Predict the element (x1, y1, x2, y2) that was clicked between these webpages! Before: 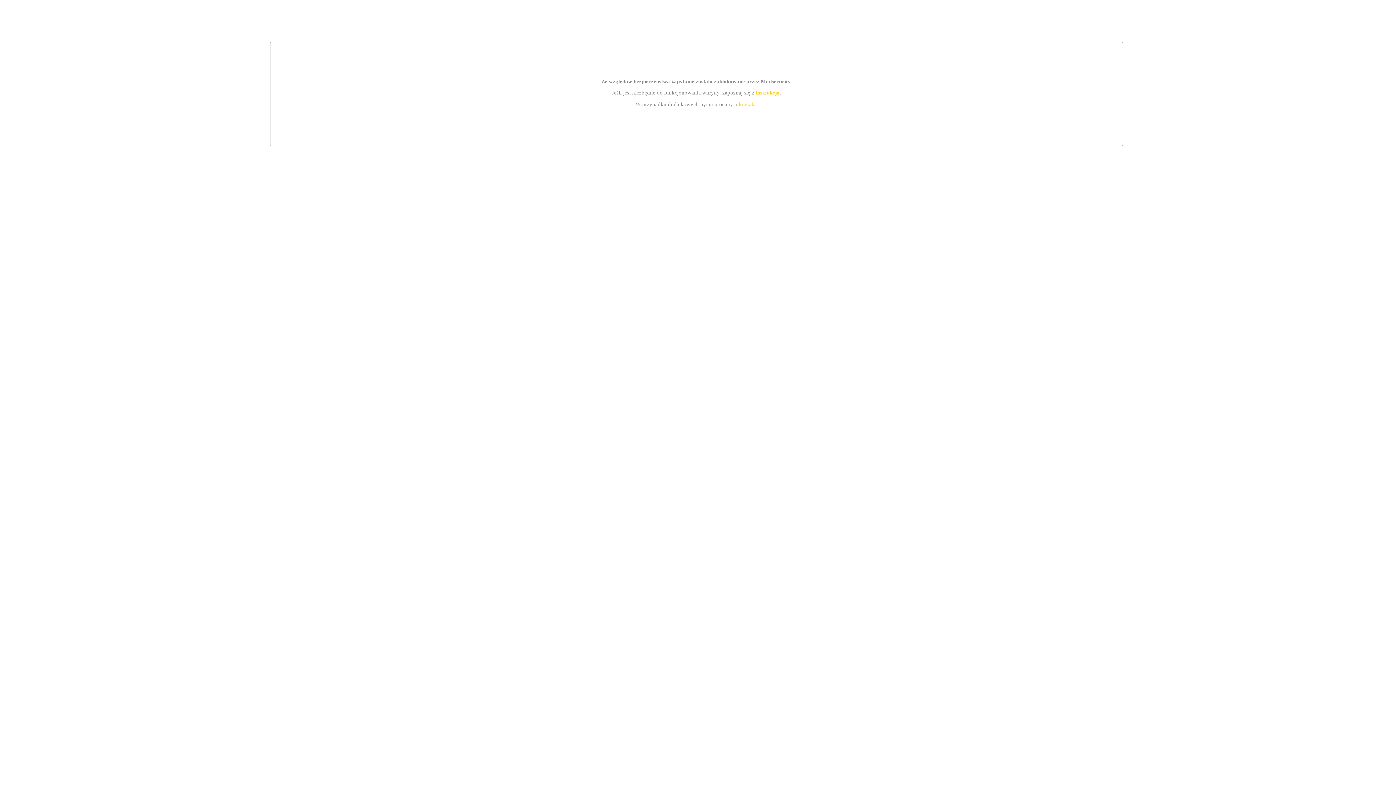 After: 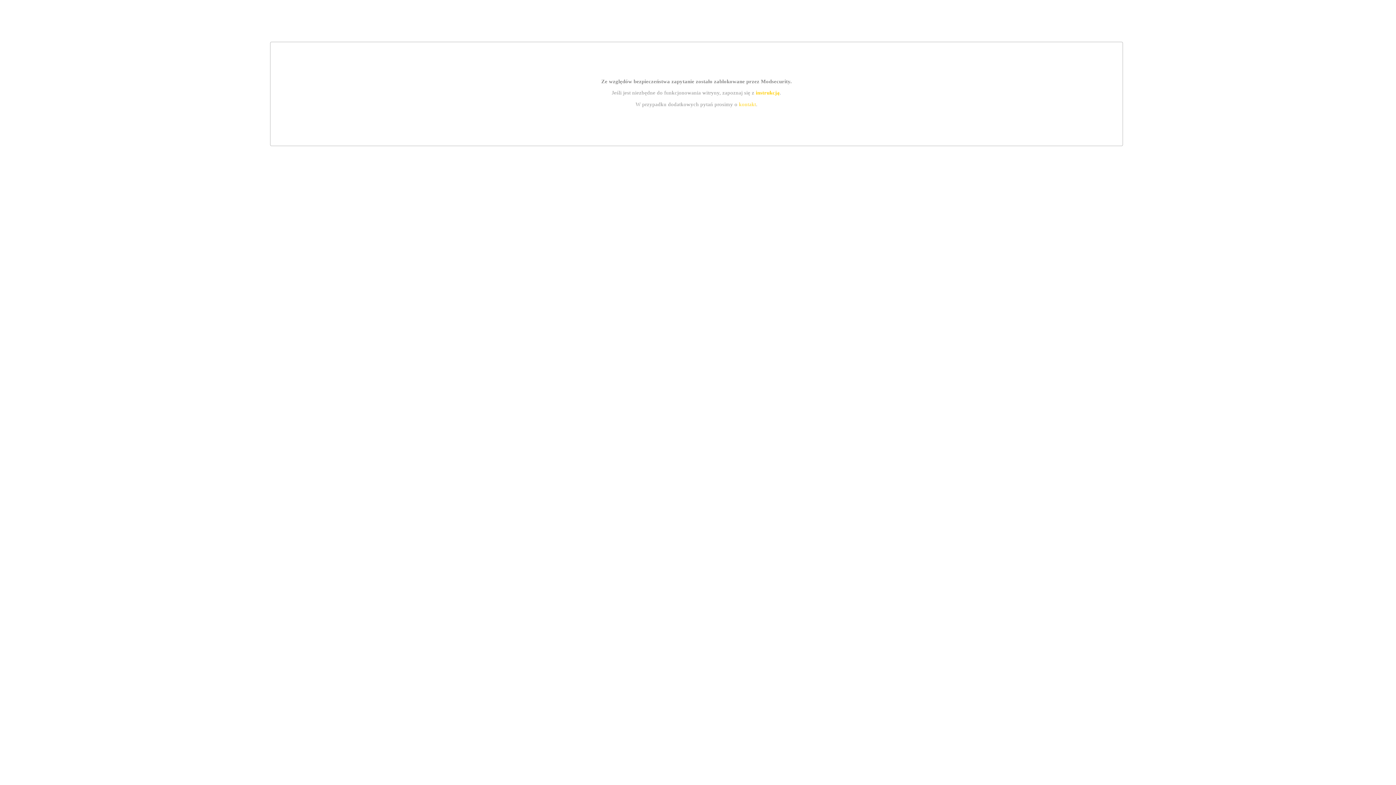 Action: label: instrukcją bbox: (755, 89, 779, 95)